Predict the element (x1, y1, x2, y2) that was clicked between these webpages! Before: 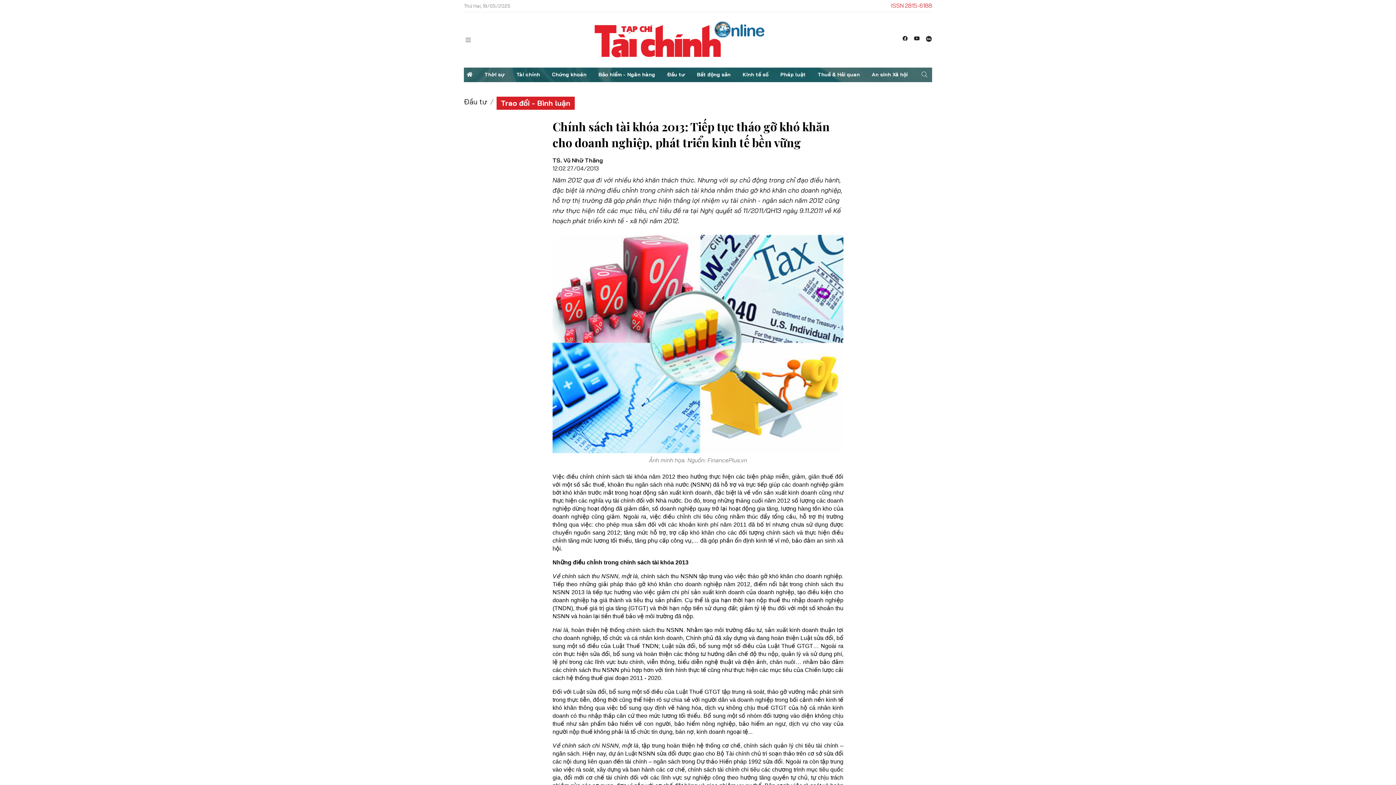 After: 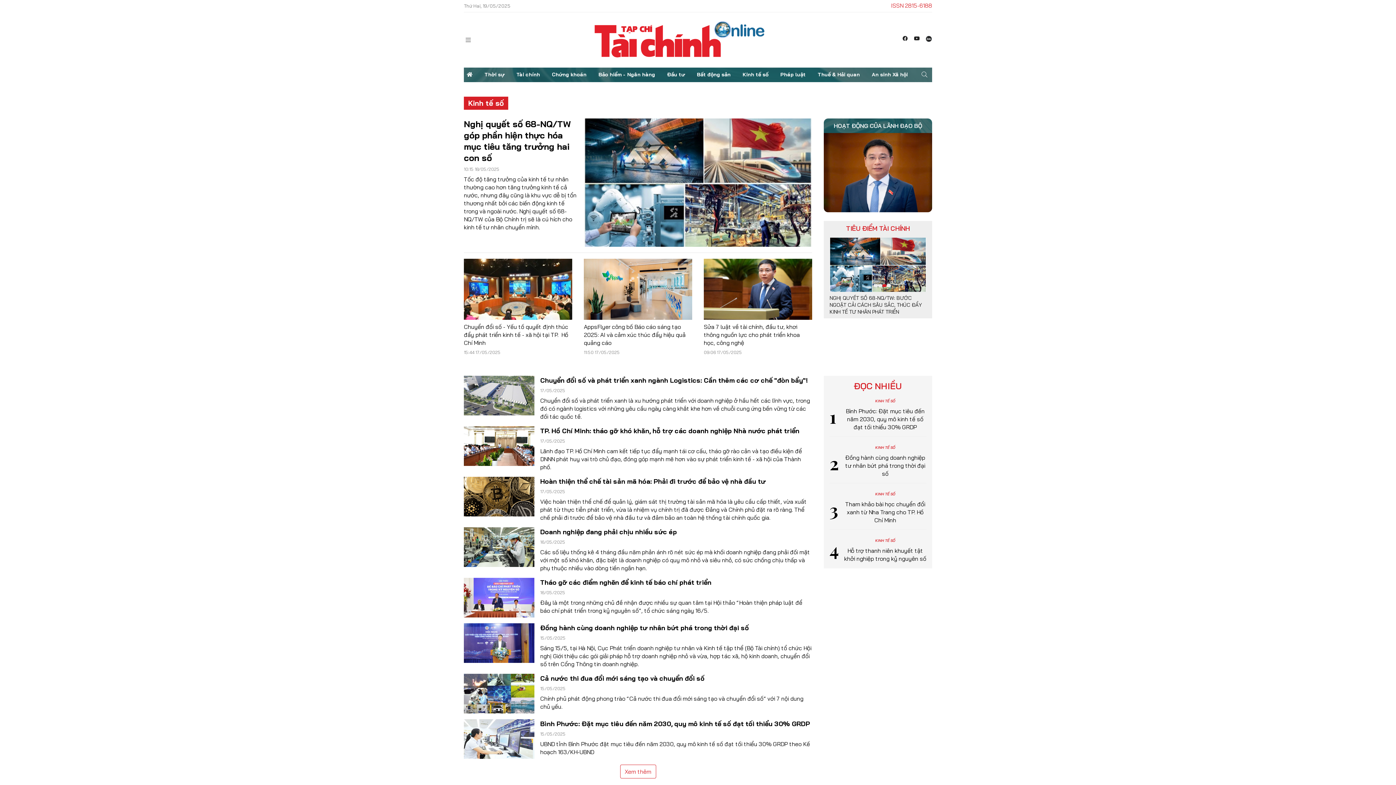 Action: label: Kinh tế số bbox: (739, 67, 771, 82)